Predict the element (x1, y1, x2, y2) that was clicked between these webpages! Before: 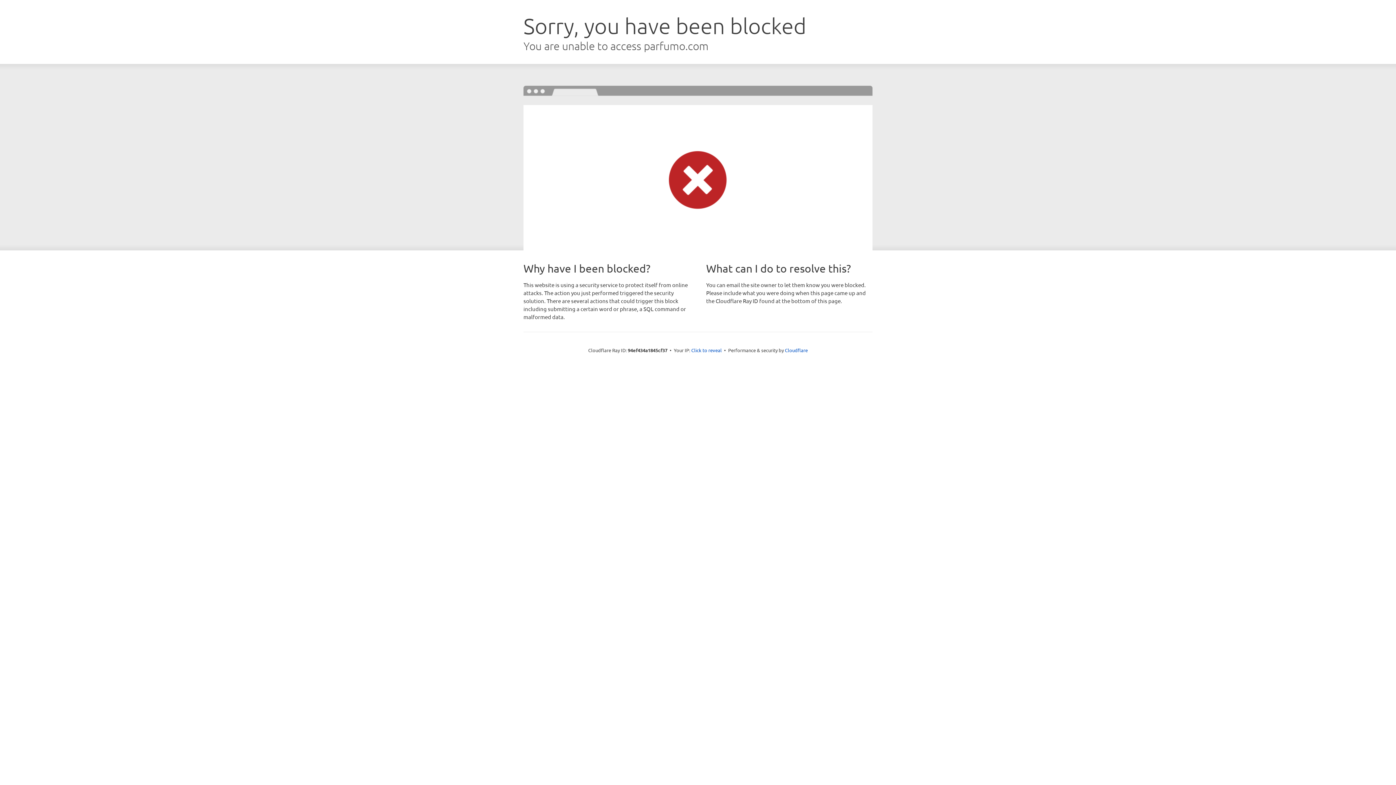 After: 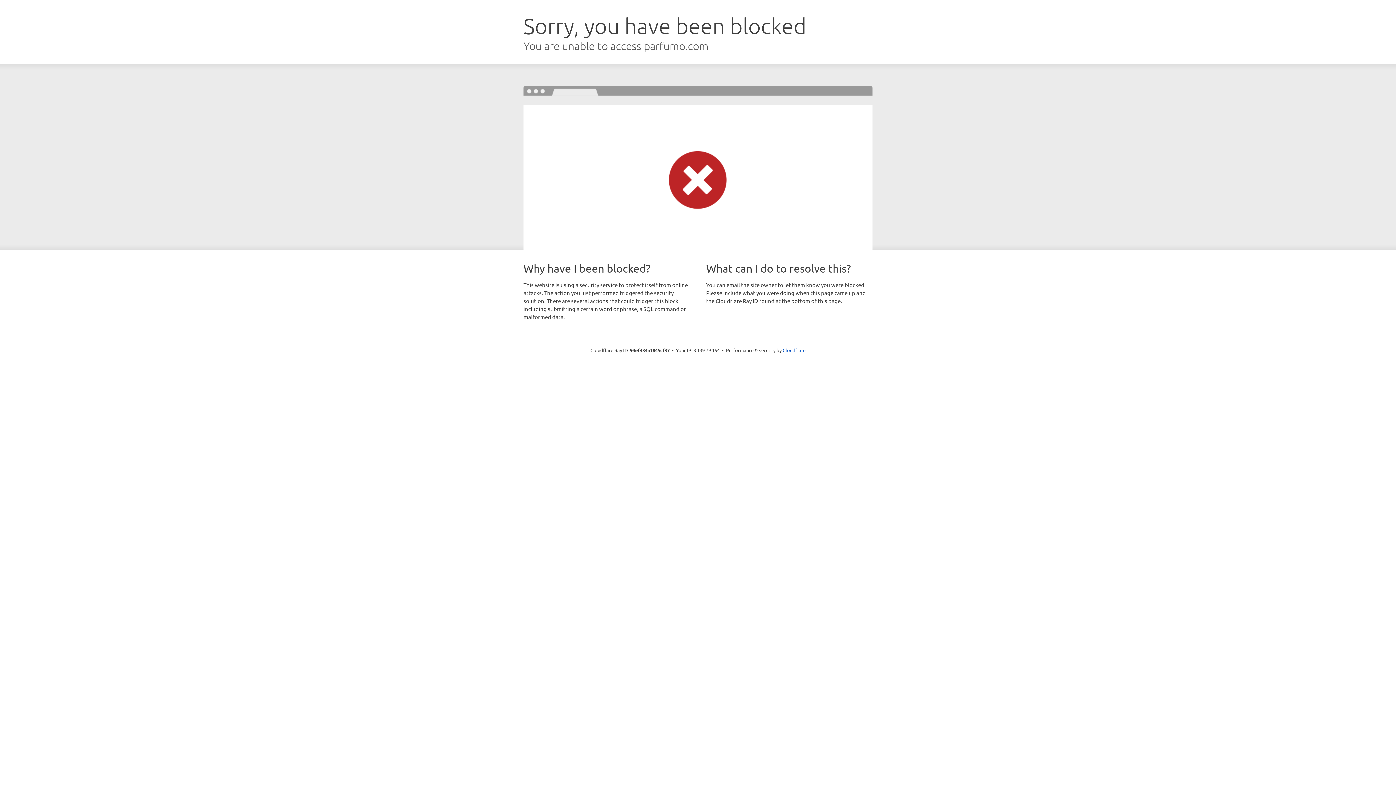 Action: bbox: (691, 346, 722, 353) label: Click to reveal